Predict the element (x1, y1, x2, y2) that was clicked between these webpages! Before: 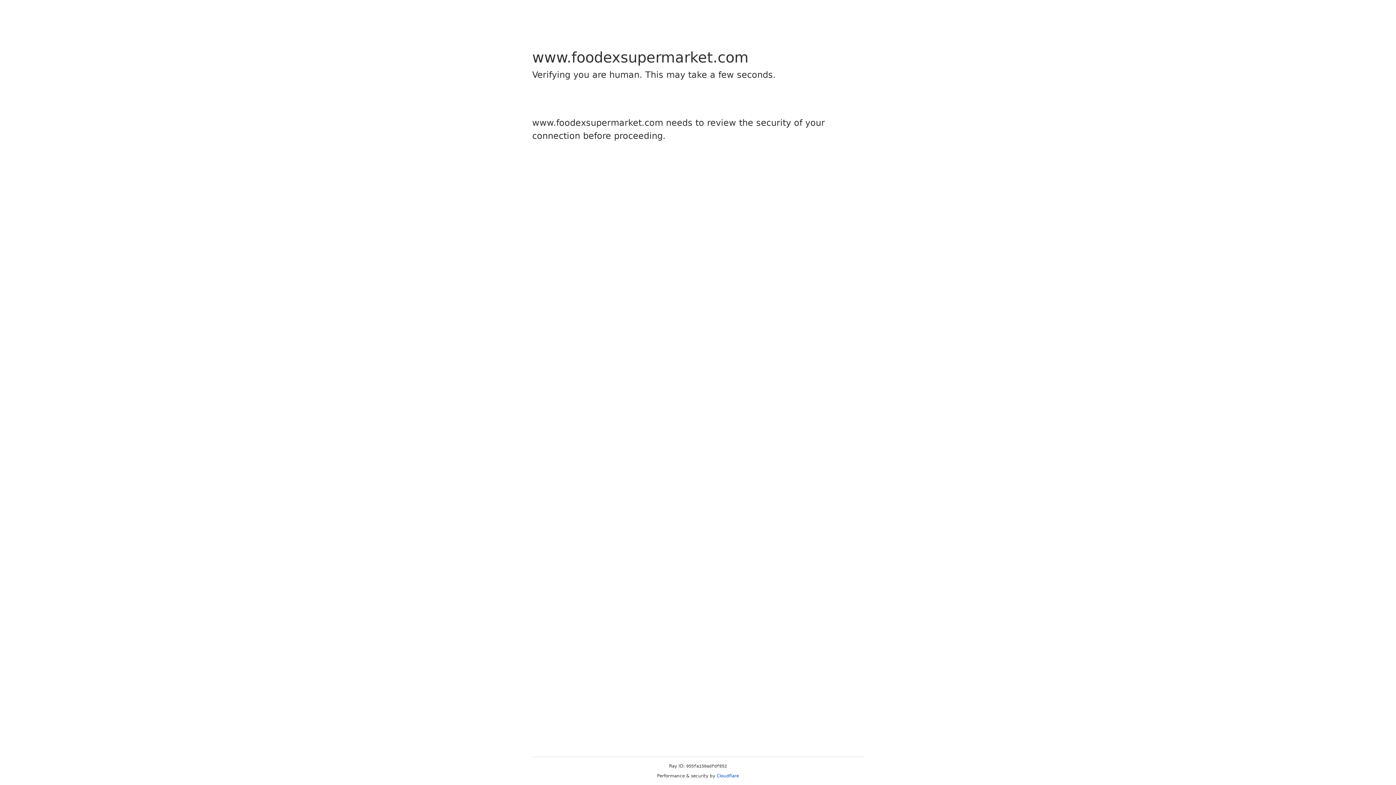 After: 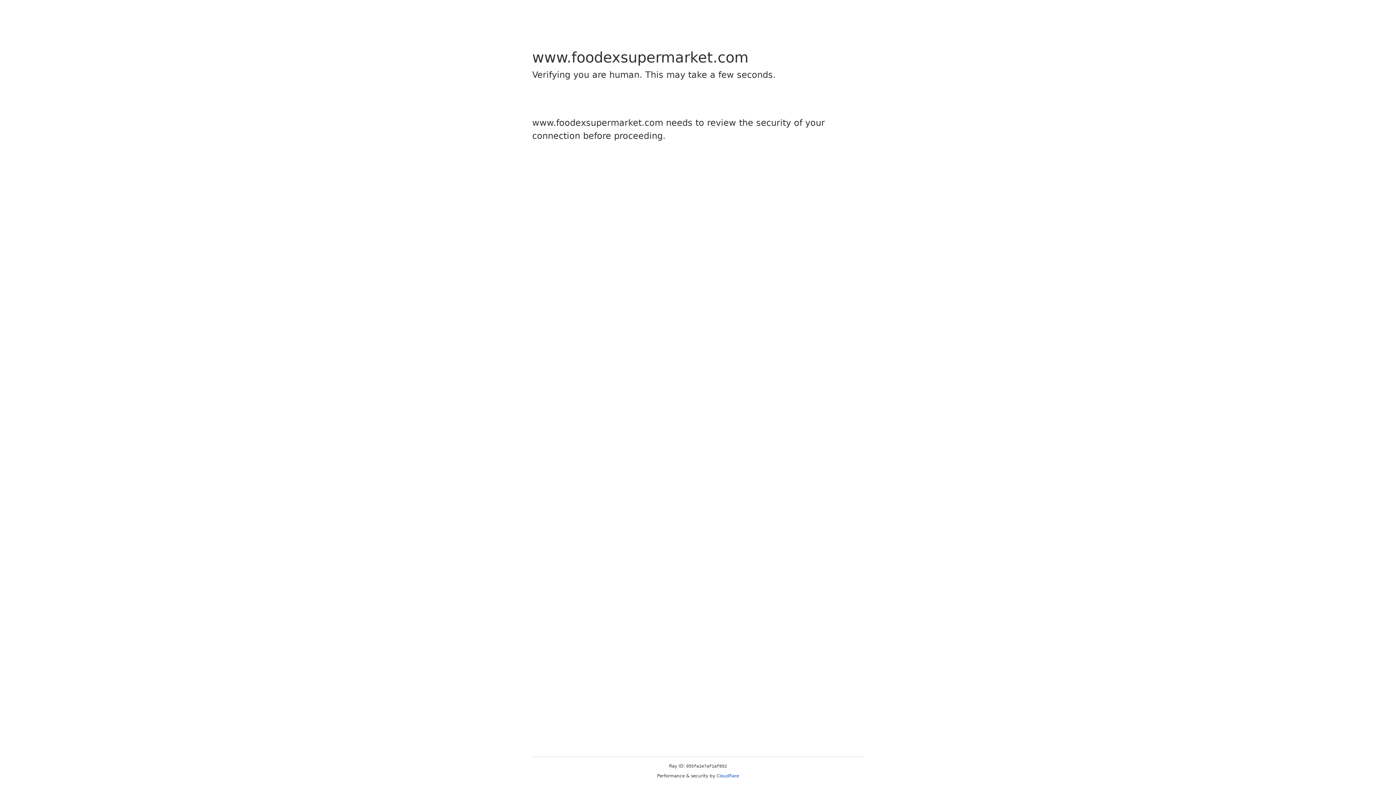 Action: bbox: (716, 773, 739, 778) label: Cloudflare